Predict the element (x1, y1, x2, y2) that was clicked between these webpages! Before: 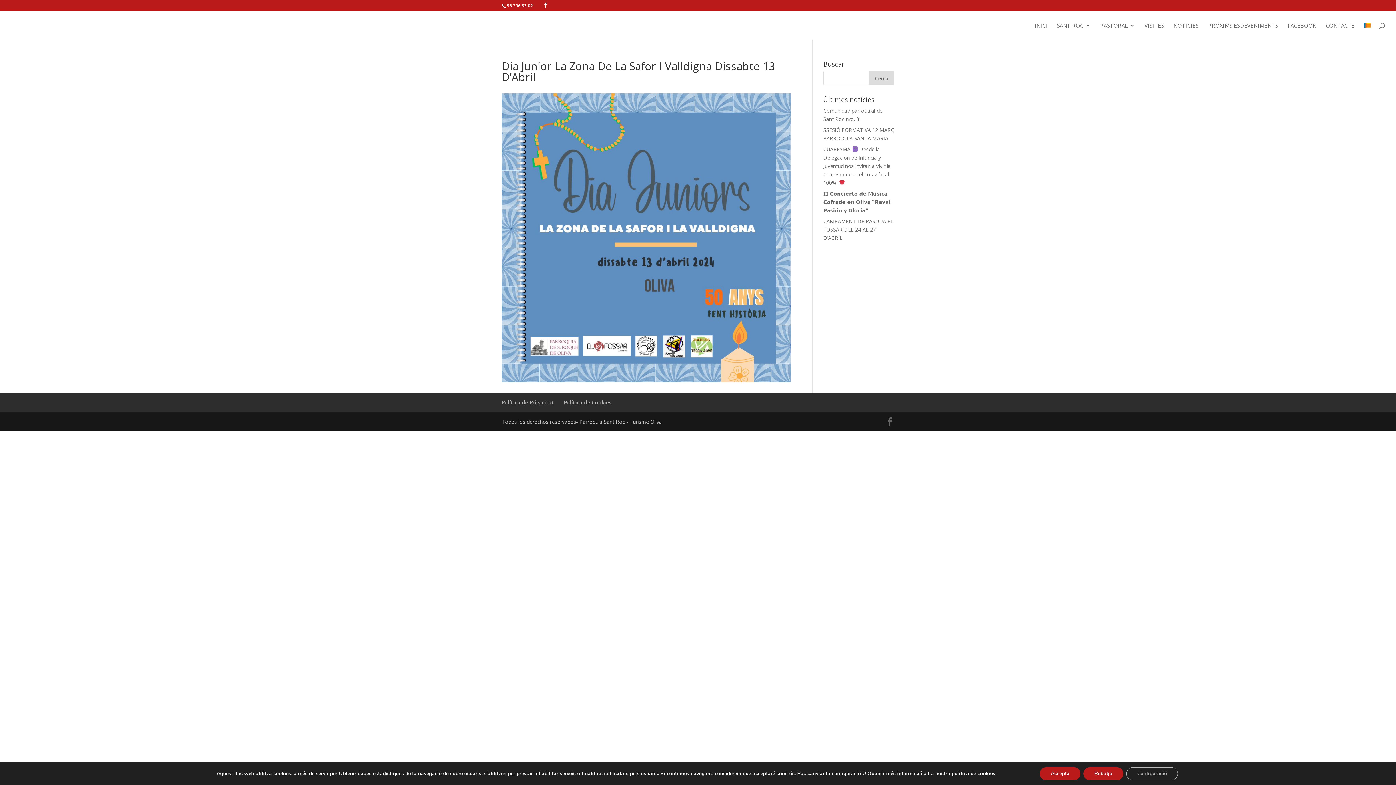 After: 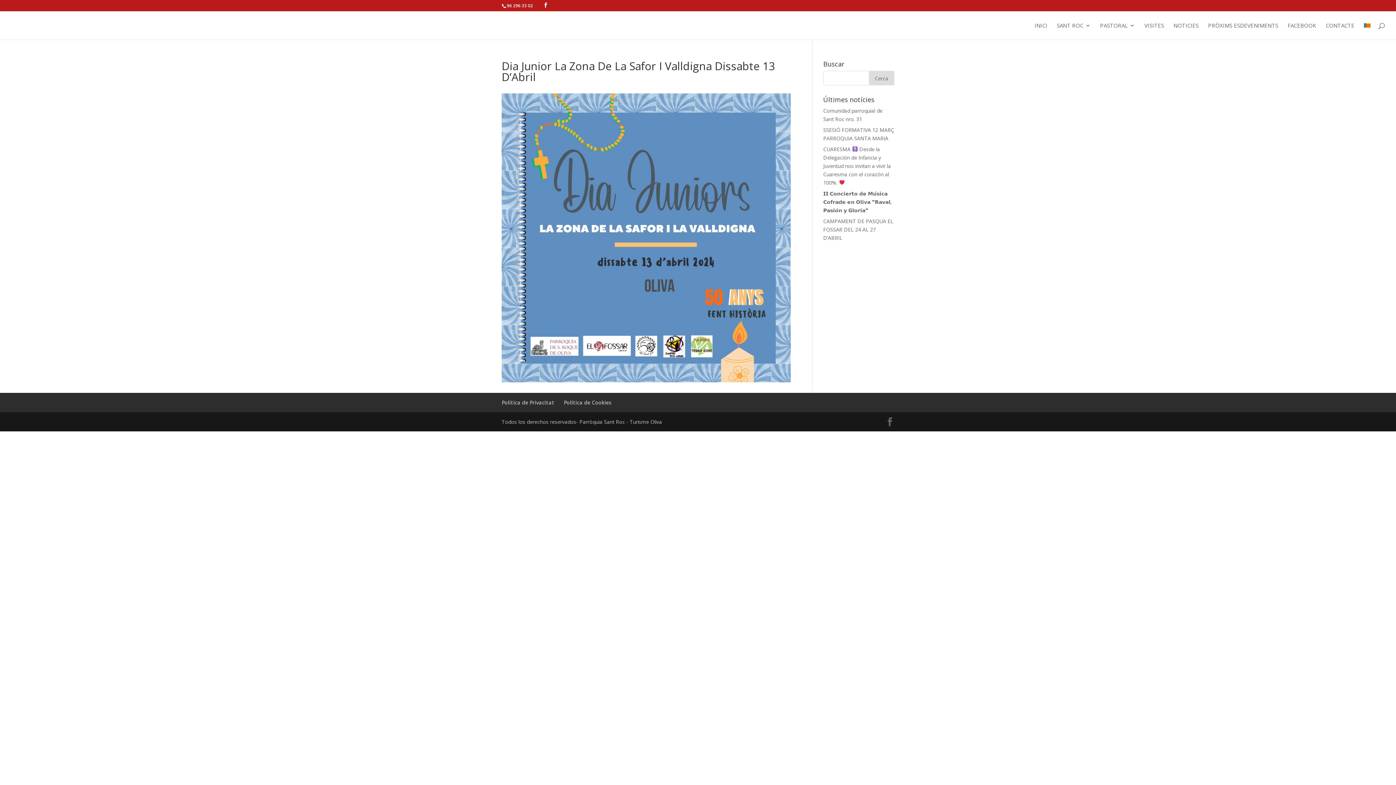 Action: bbox: (1083, 767, 1123, 780) label: Rebutja